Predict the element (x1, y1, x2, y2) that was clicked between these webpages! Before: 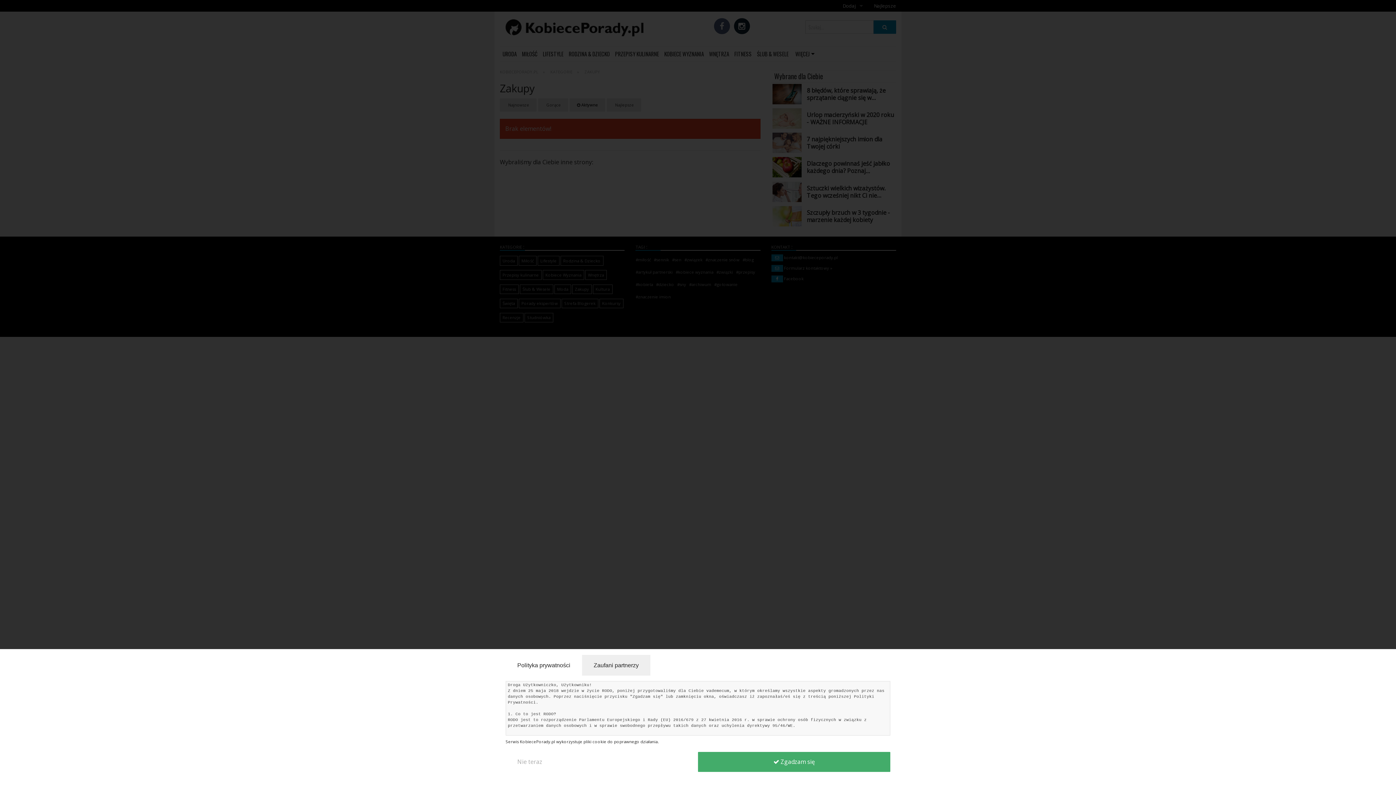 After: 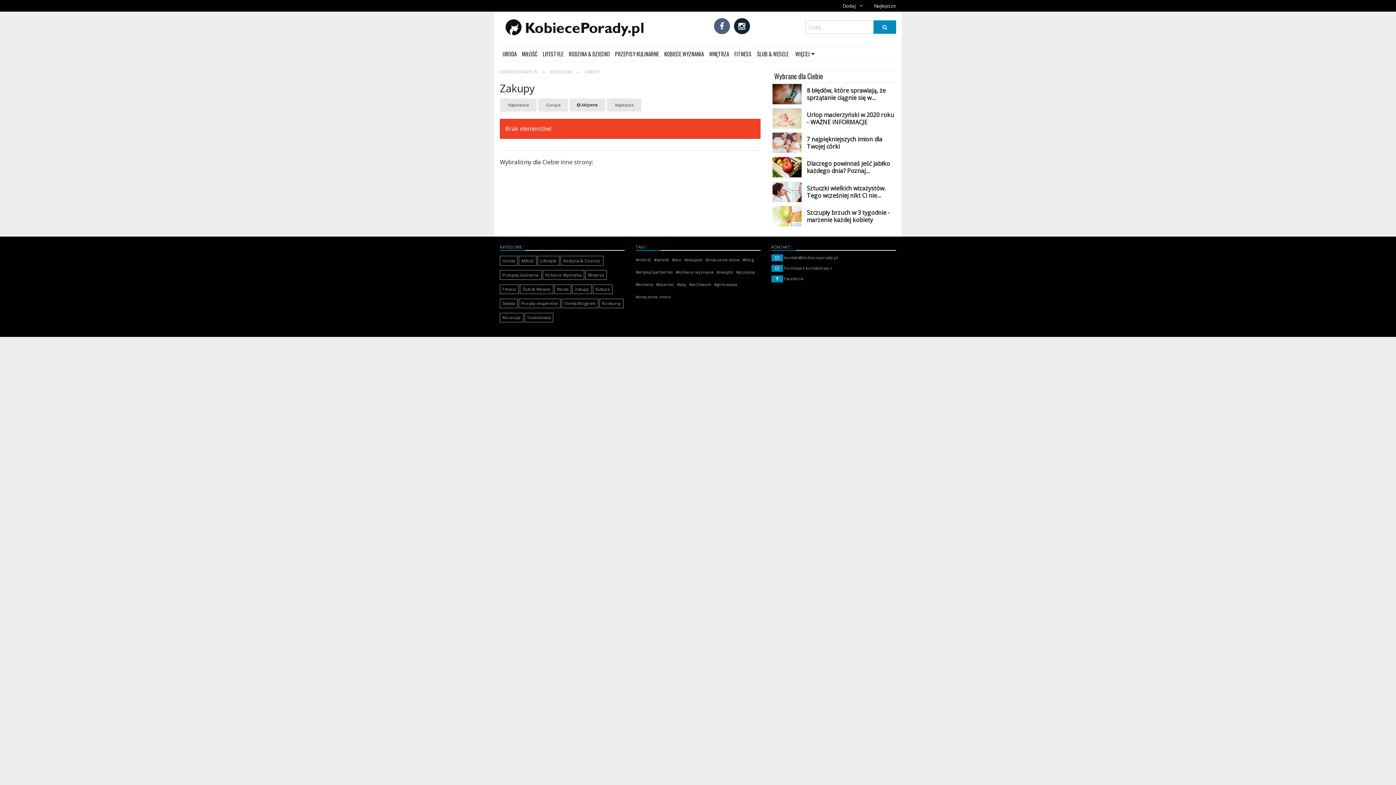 Action: label:  Zgadzam się bbox: (698, 752, 890, 772)